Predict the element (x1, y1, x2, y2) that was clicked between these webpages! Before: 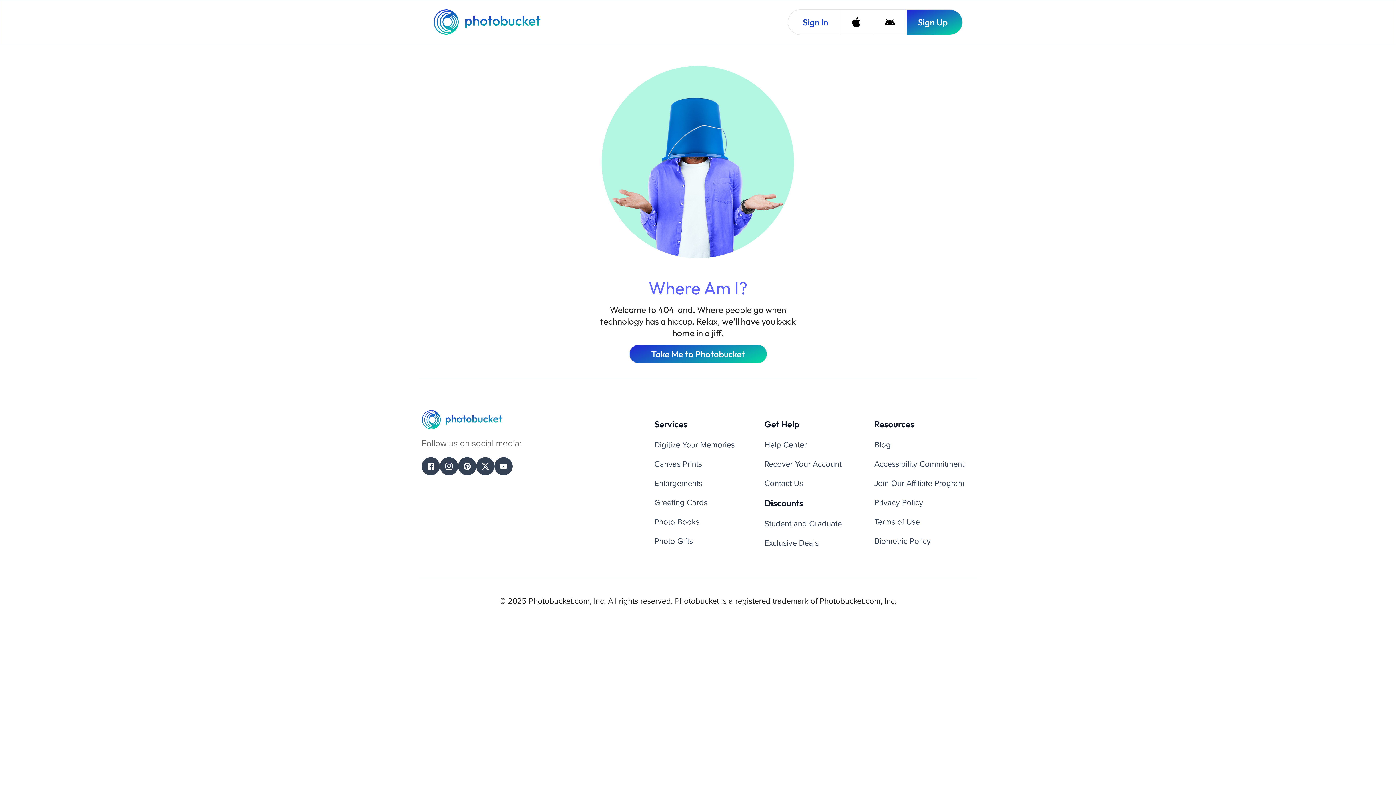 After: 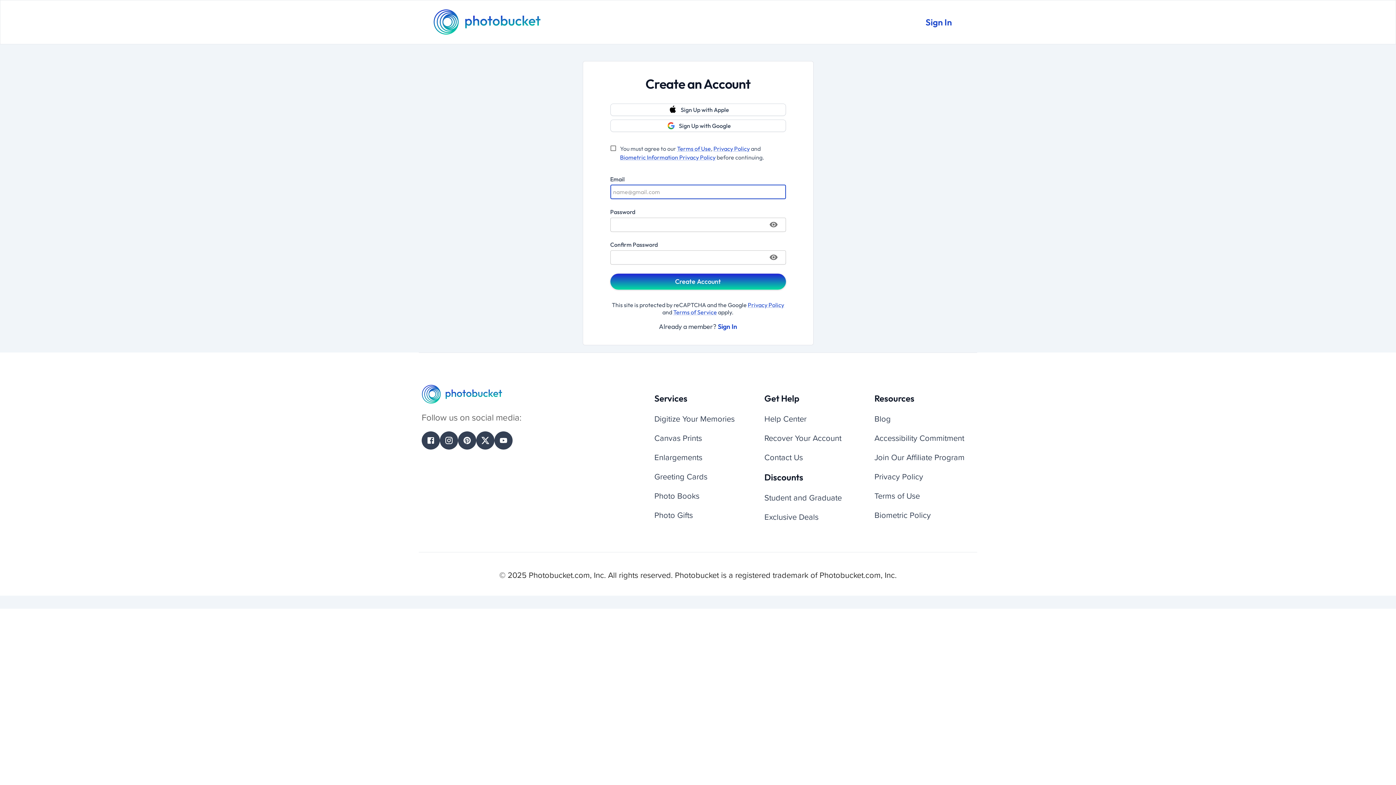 Action: label: Sign Up bbox: (906, 9, 962, 34)